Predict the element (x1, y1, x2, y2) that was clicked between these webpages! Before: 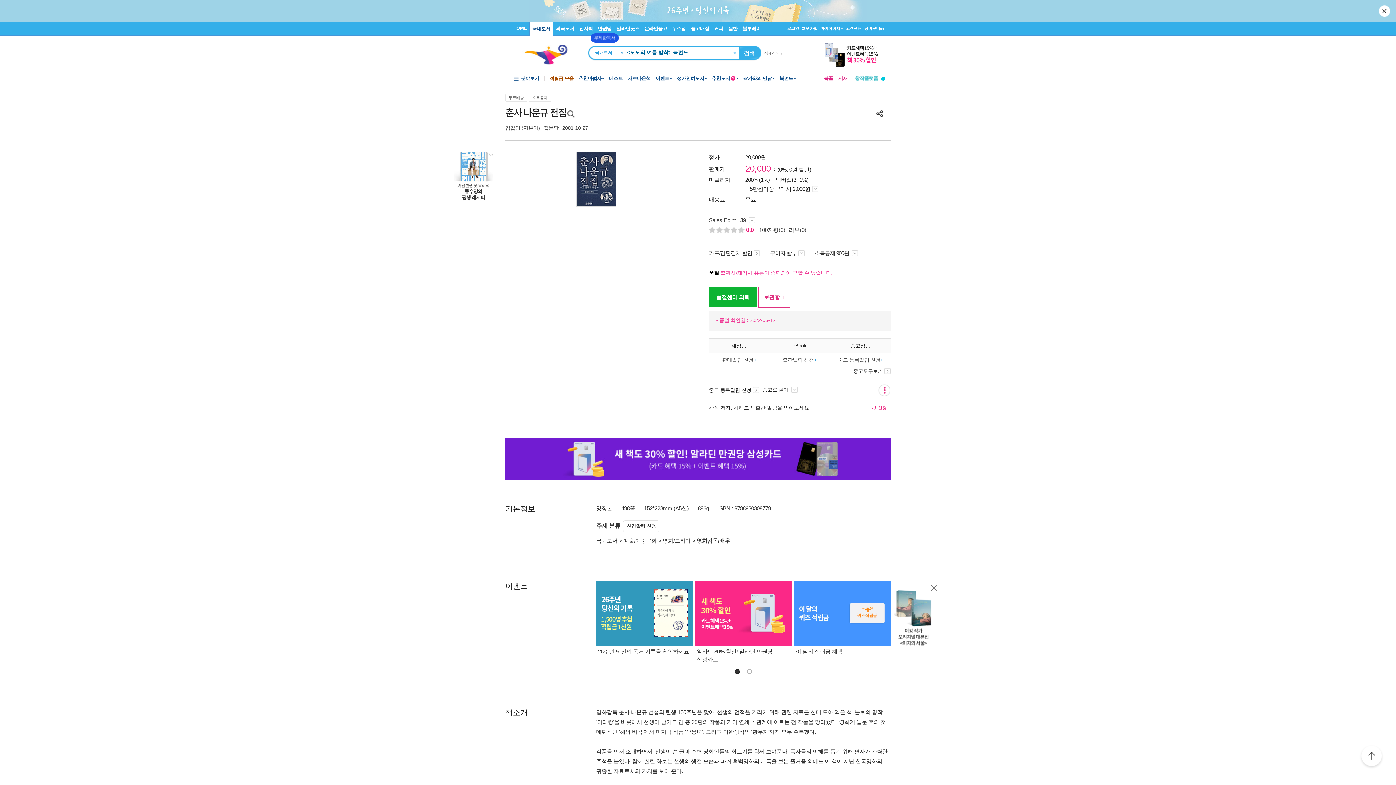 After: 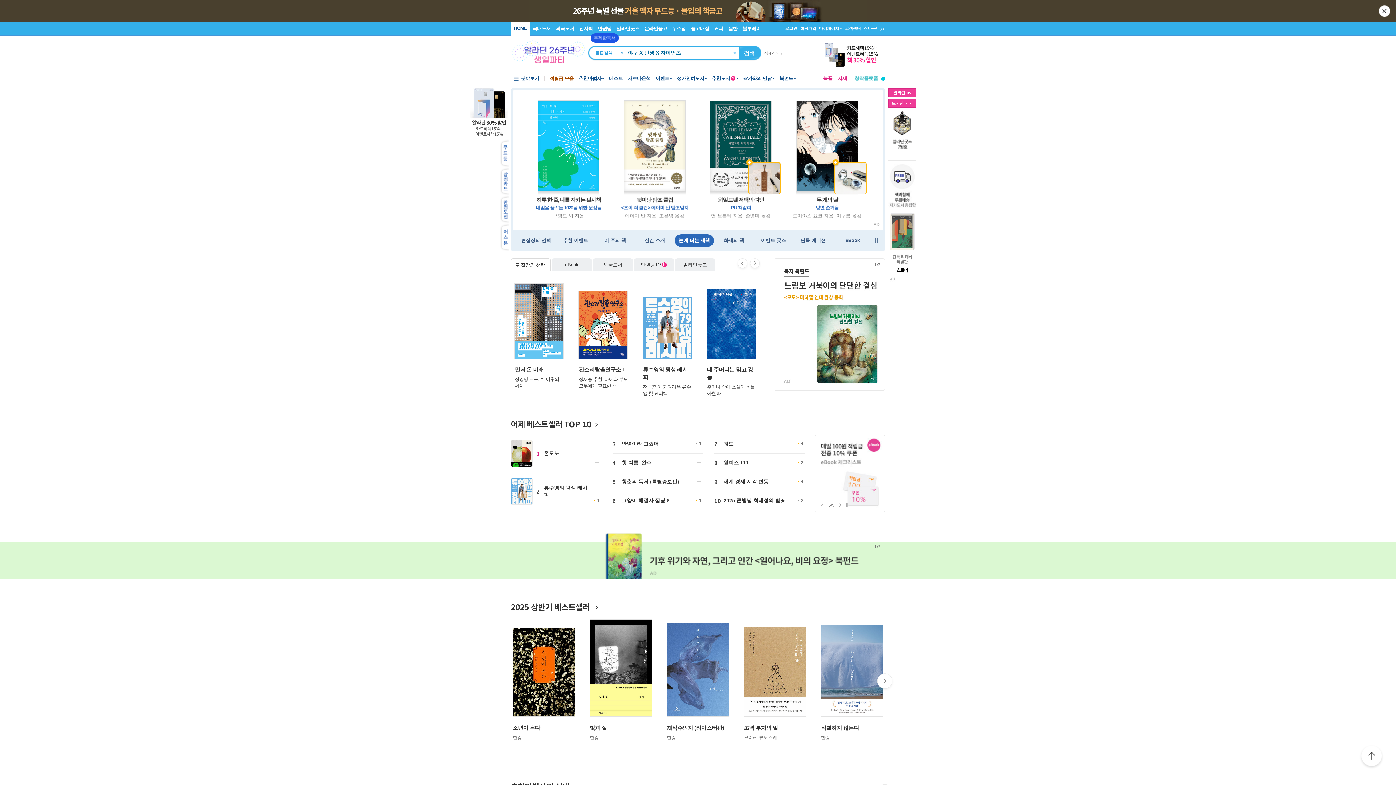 Action: label: HOME bbox: (510, 21, 529, 35)